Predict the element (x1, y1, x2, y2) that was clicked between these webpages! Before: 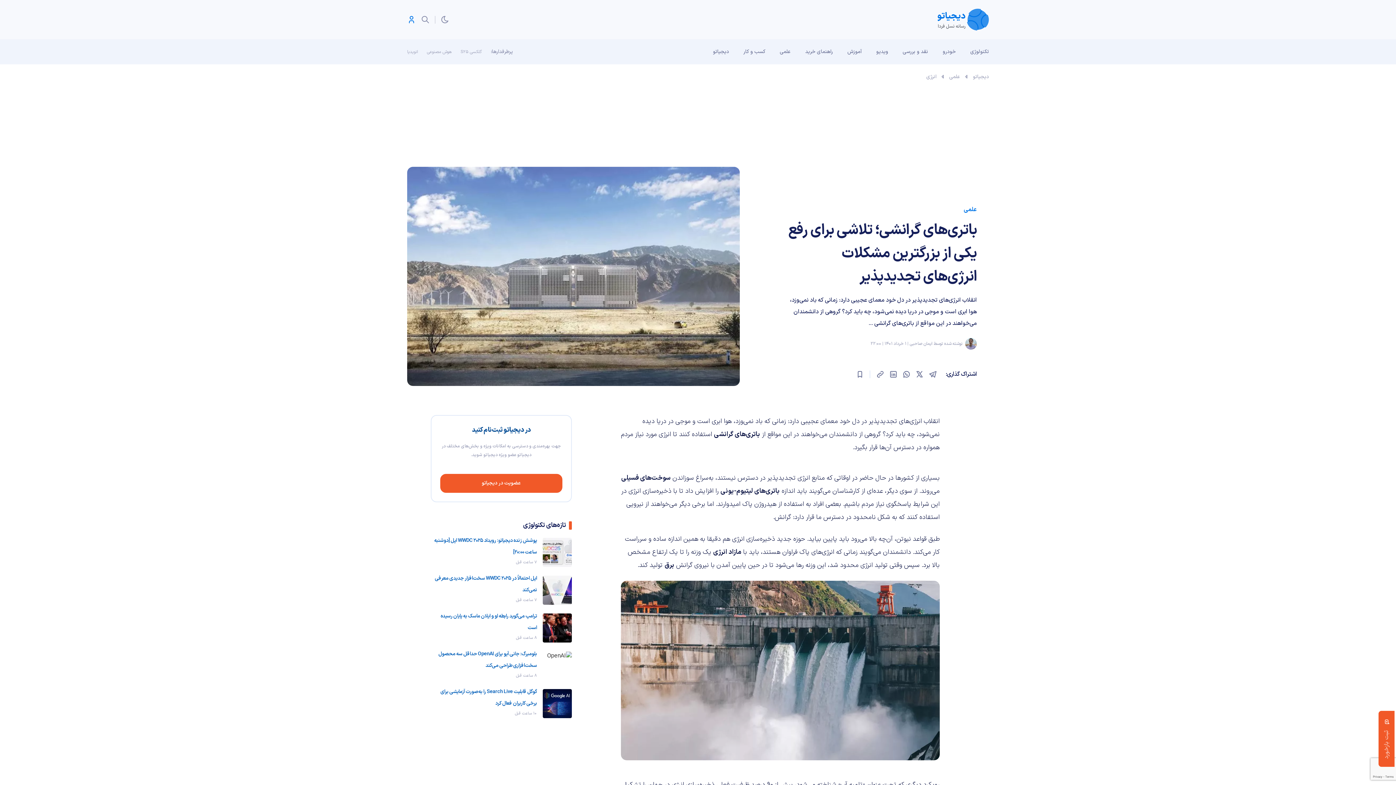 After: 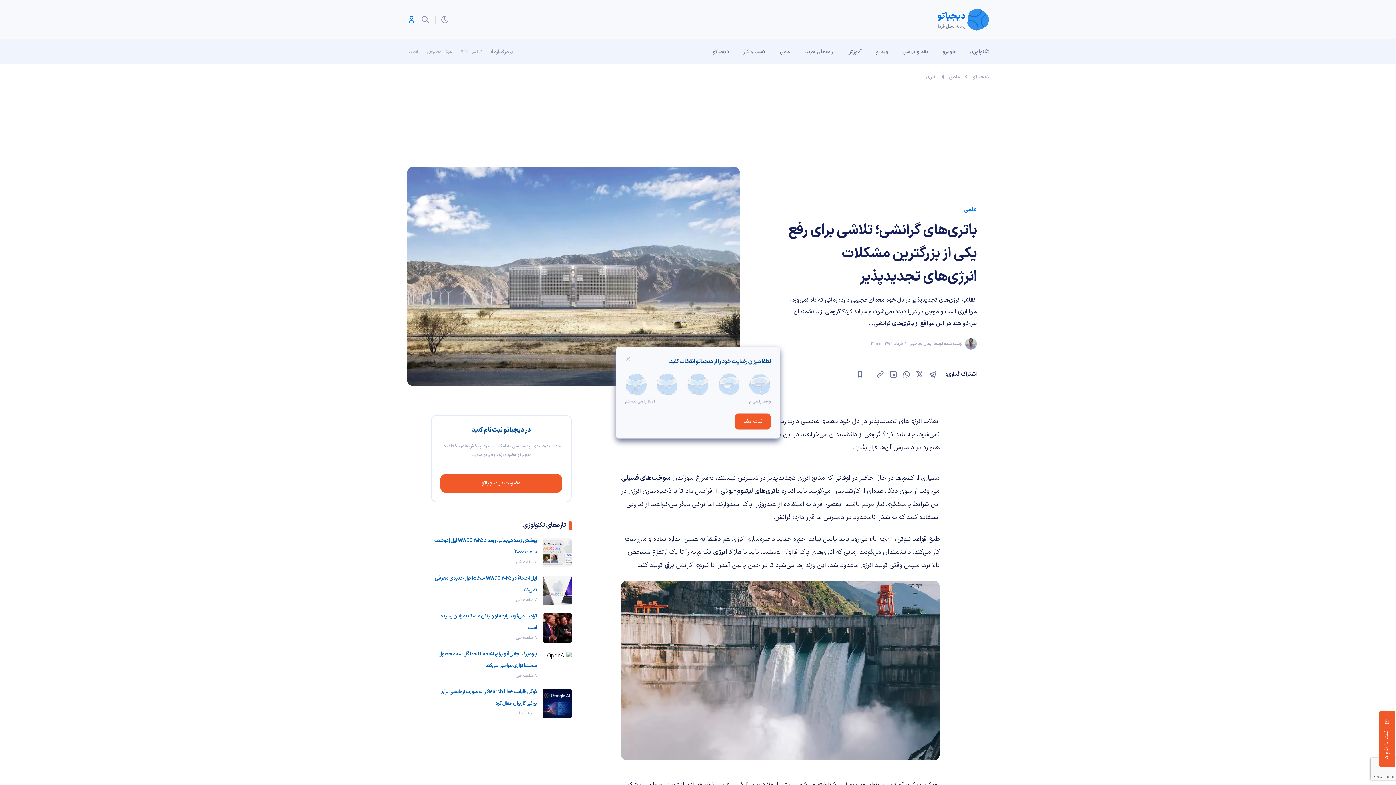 Action: label:  ثبت بازخورد bbox: (1378, 711, 1394, 767)